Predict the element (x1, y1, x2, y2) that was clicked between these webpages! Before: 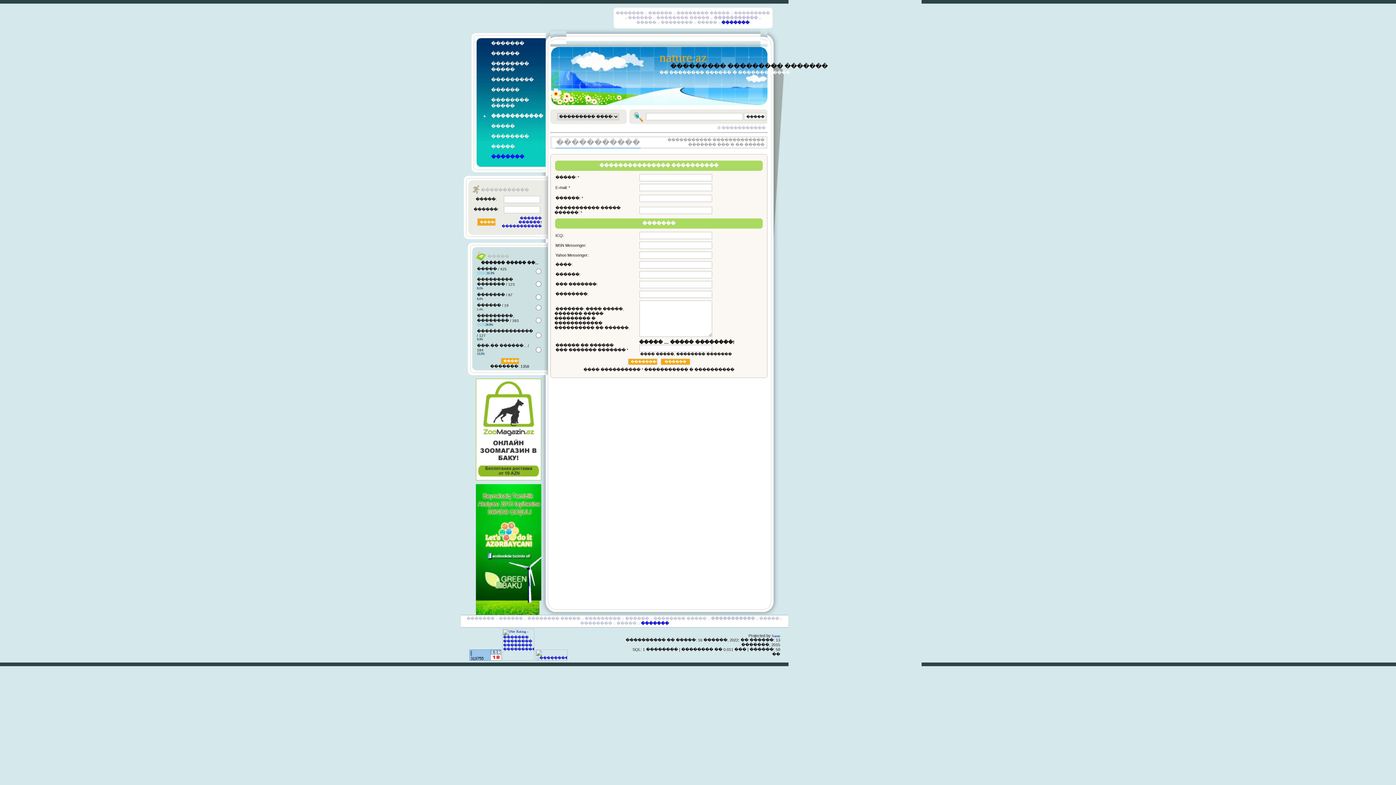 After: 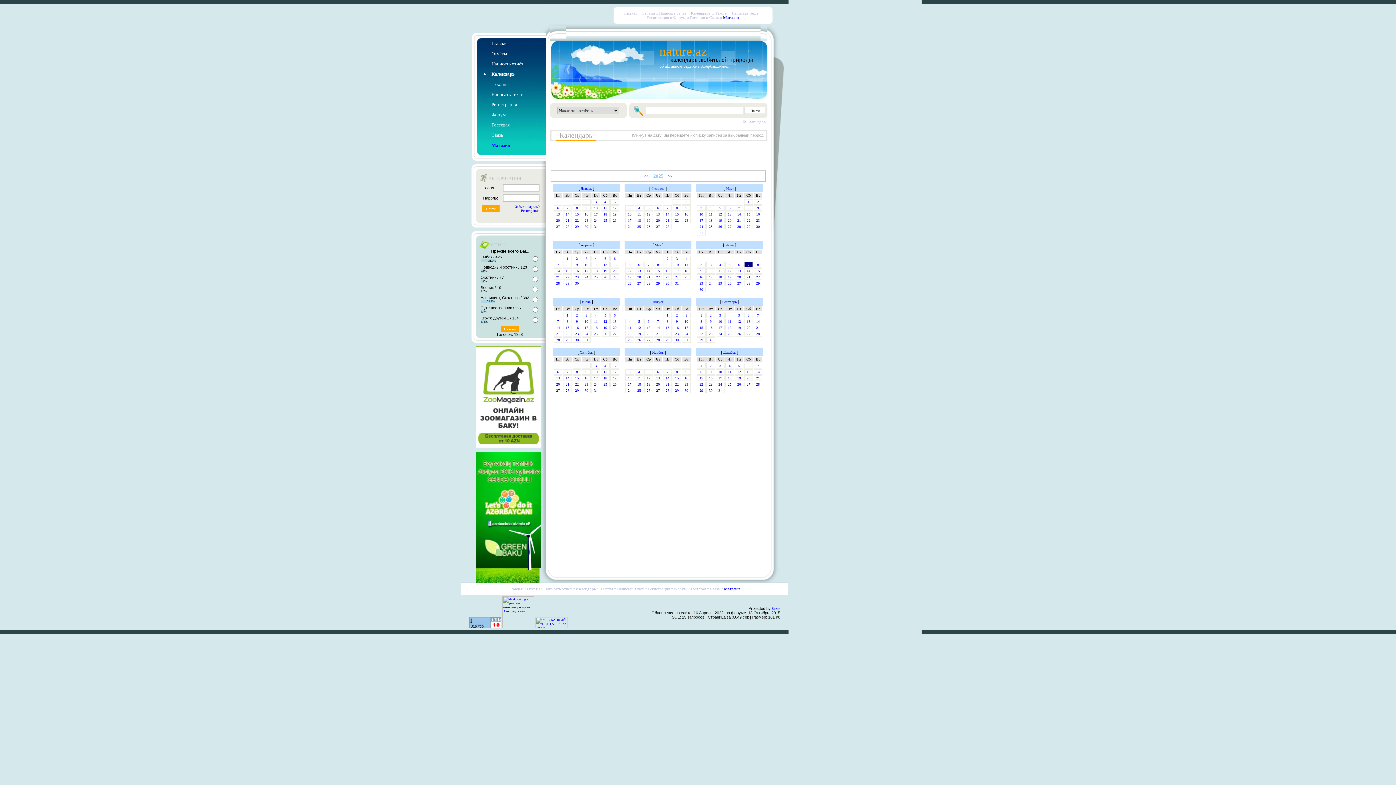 Action: label: ��������� bbox: (584, 616, 620, 621)